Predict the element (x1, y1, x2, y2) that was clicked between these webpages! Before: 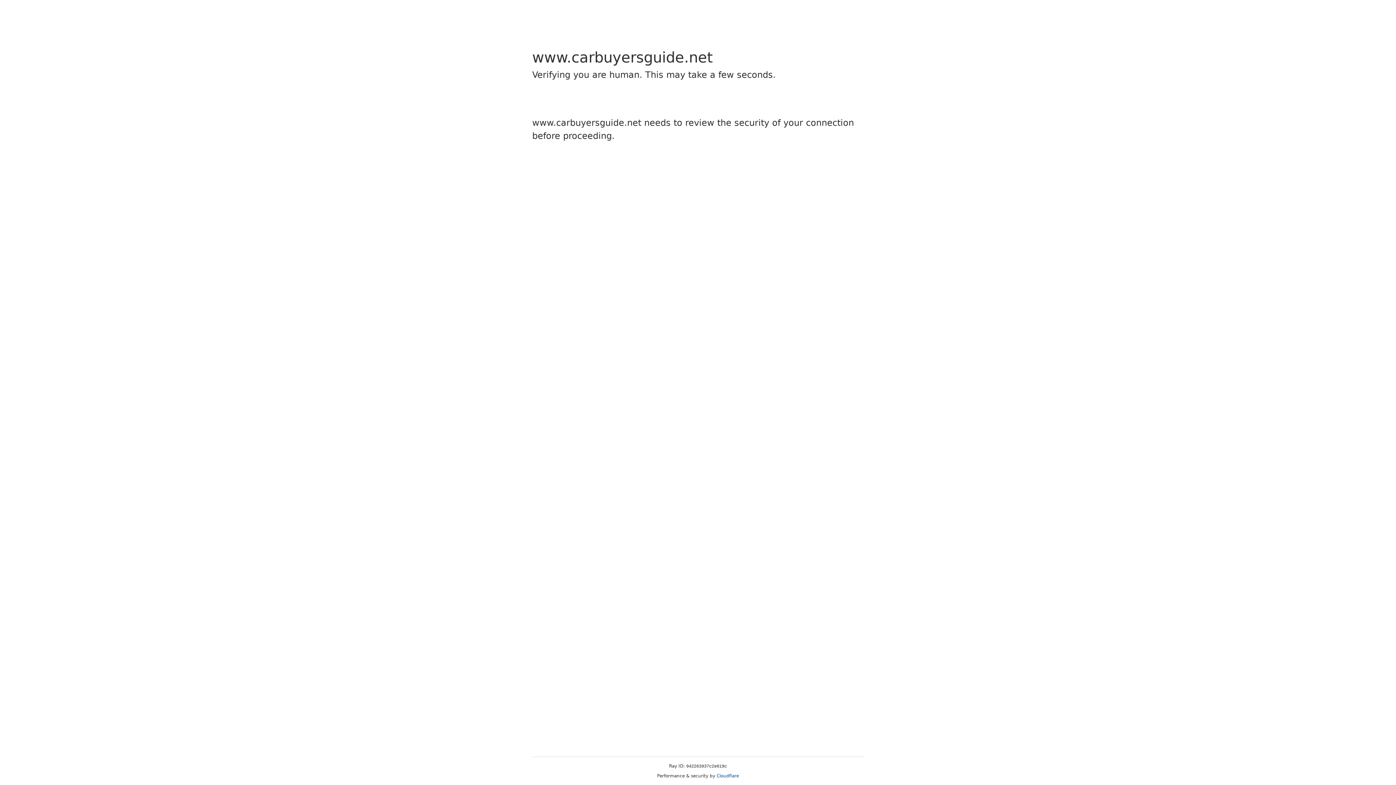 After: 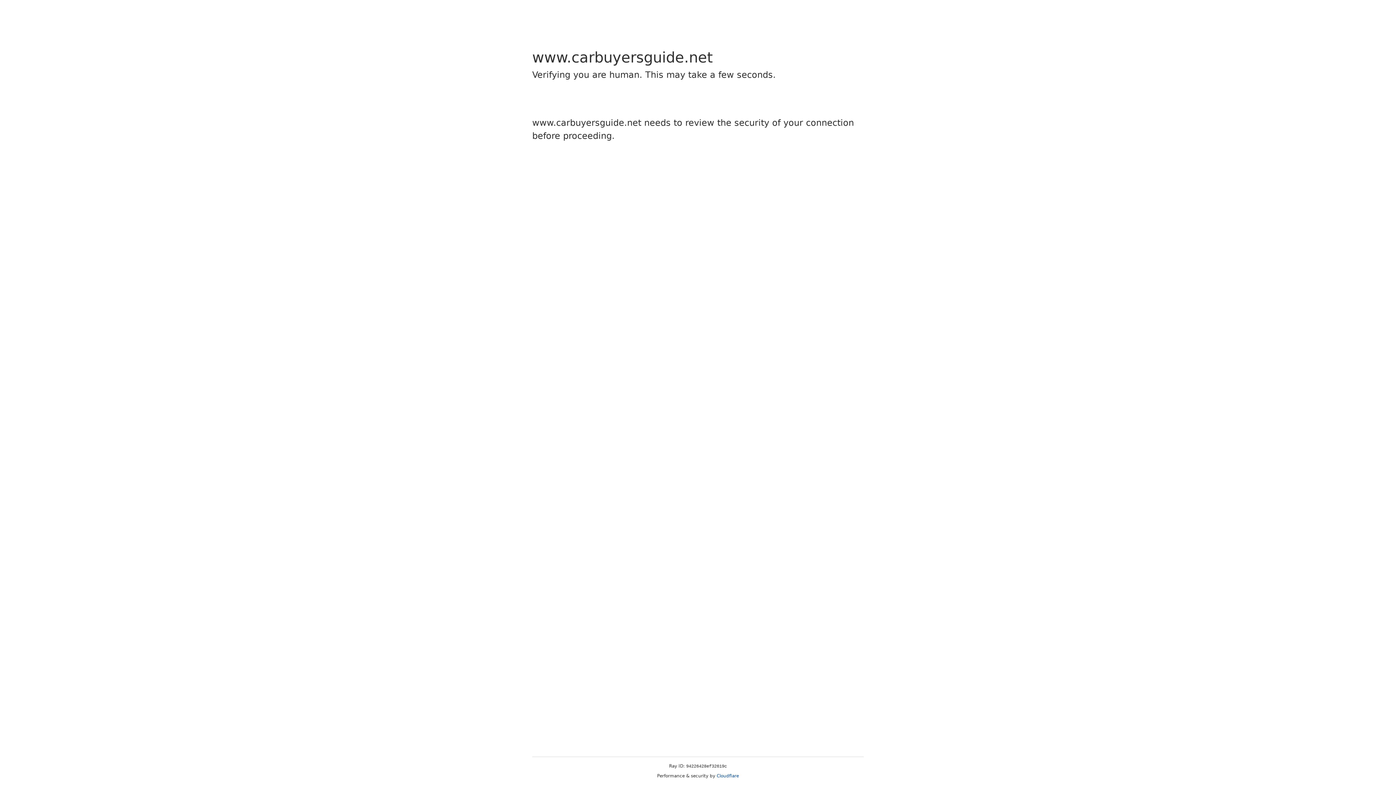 Action: bbox: (716, 773, 739, 778) label: Cloudflare